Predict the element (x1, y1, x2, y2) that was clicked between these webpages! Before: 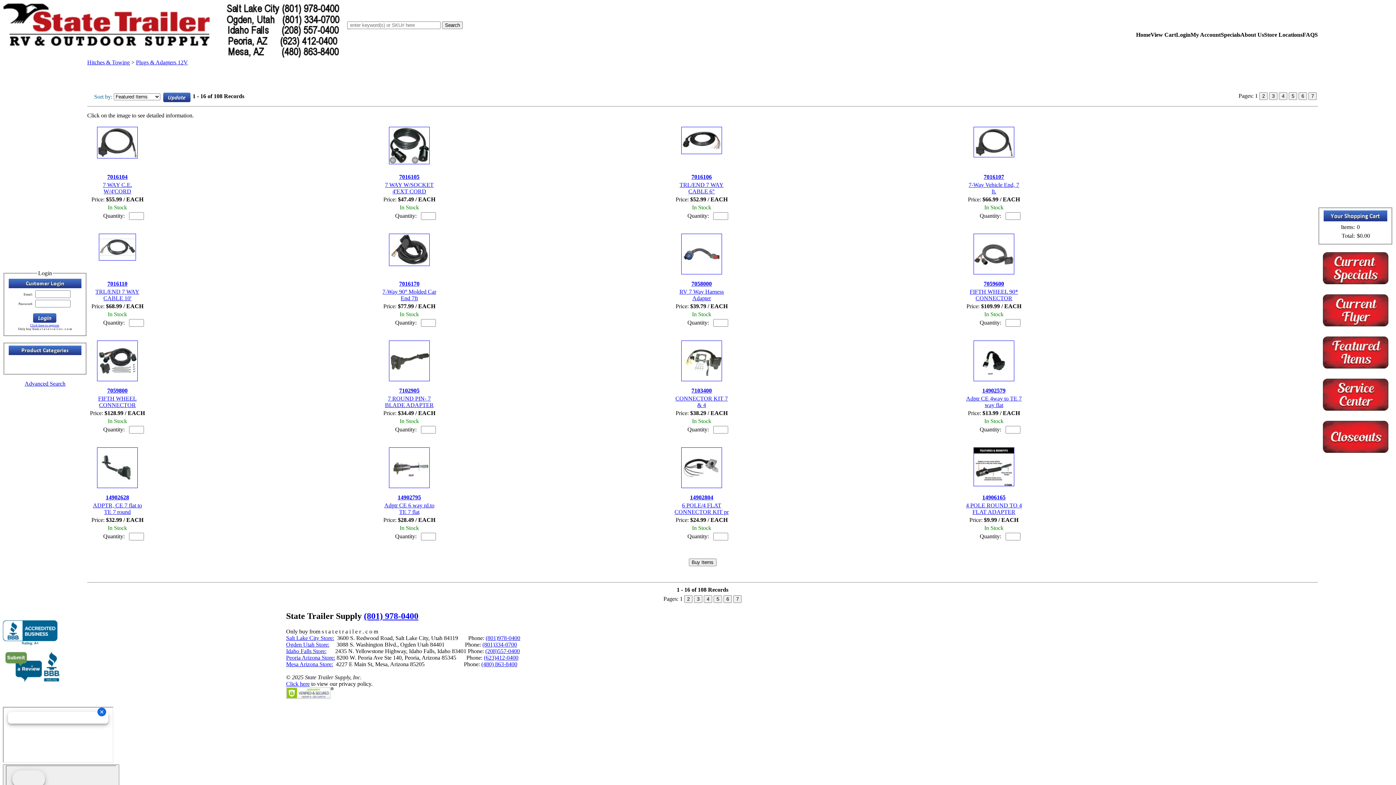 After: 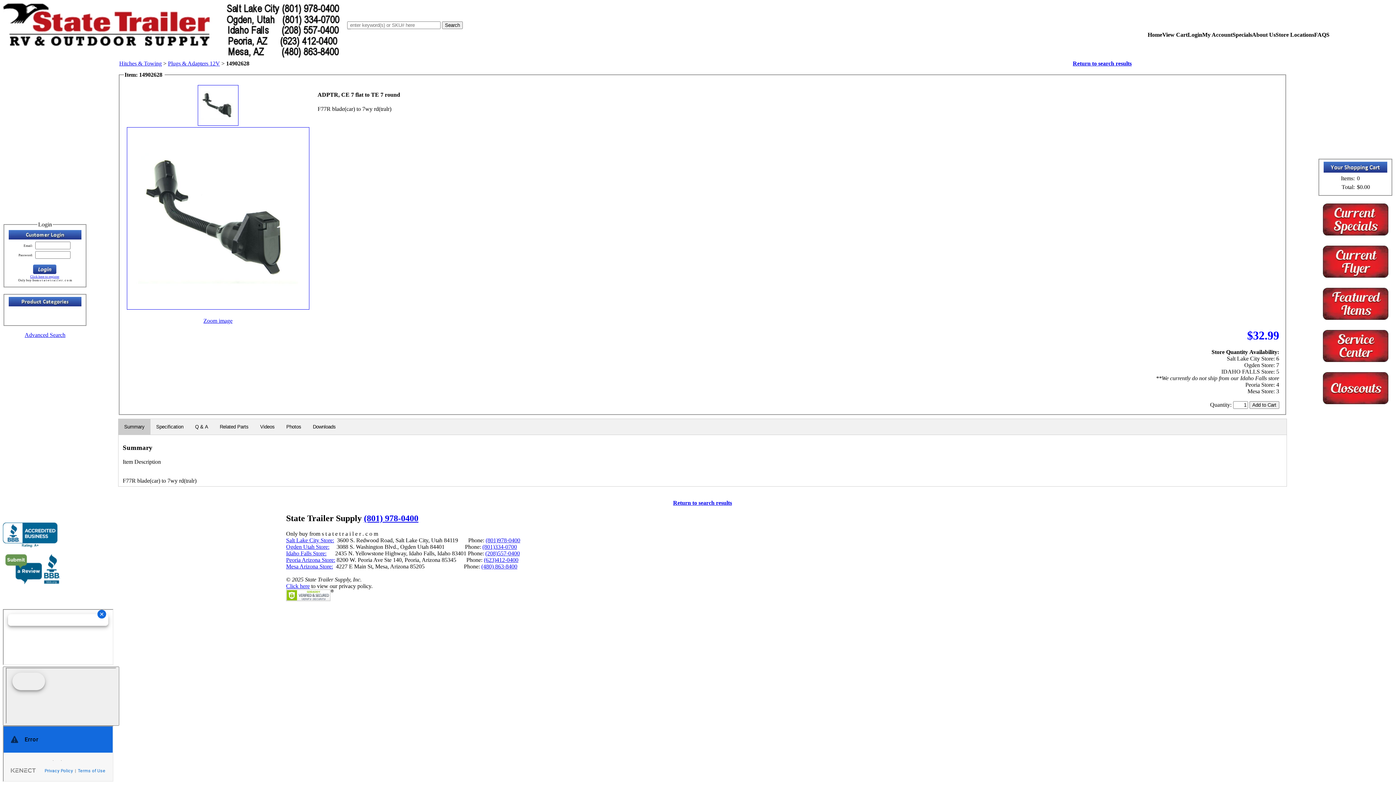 Action: label: 14902628 bbox: (105, 494, 129, 500)